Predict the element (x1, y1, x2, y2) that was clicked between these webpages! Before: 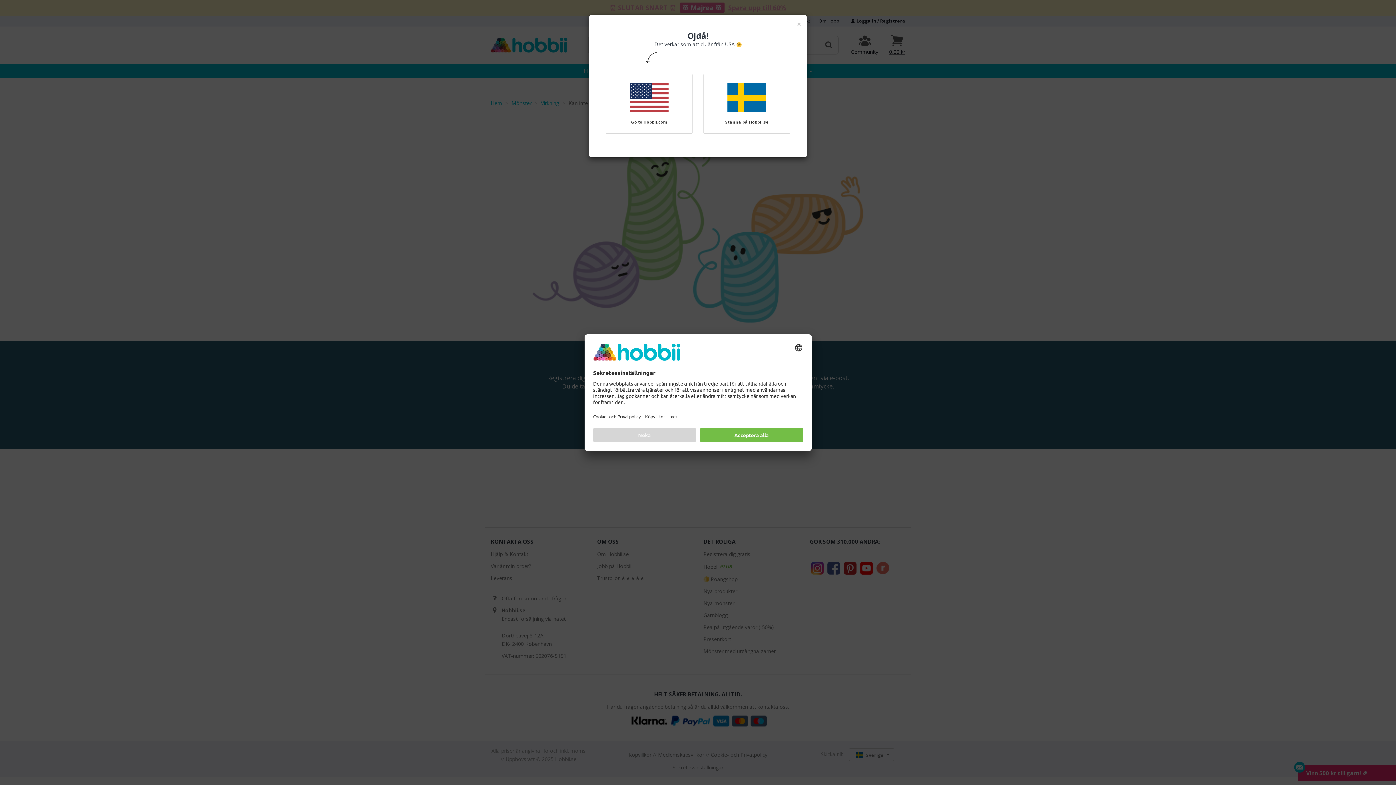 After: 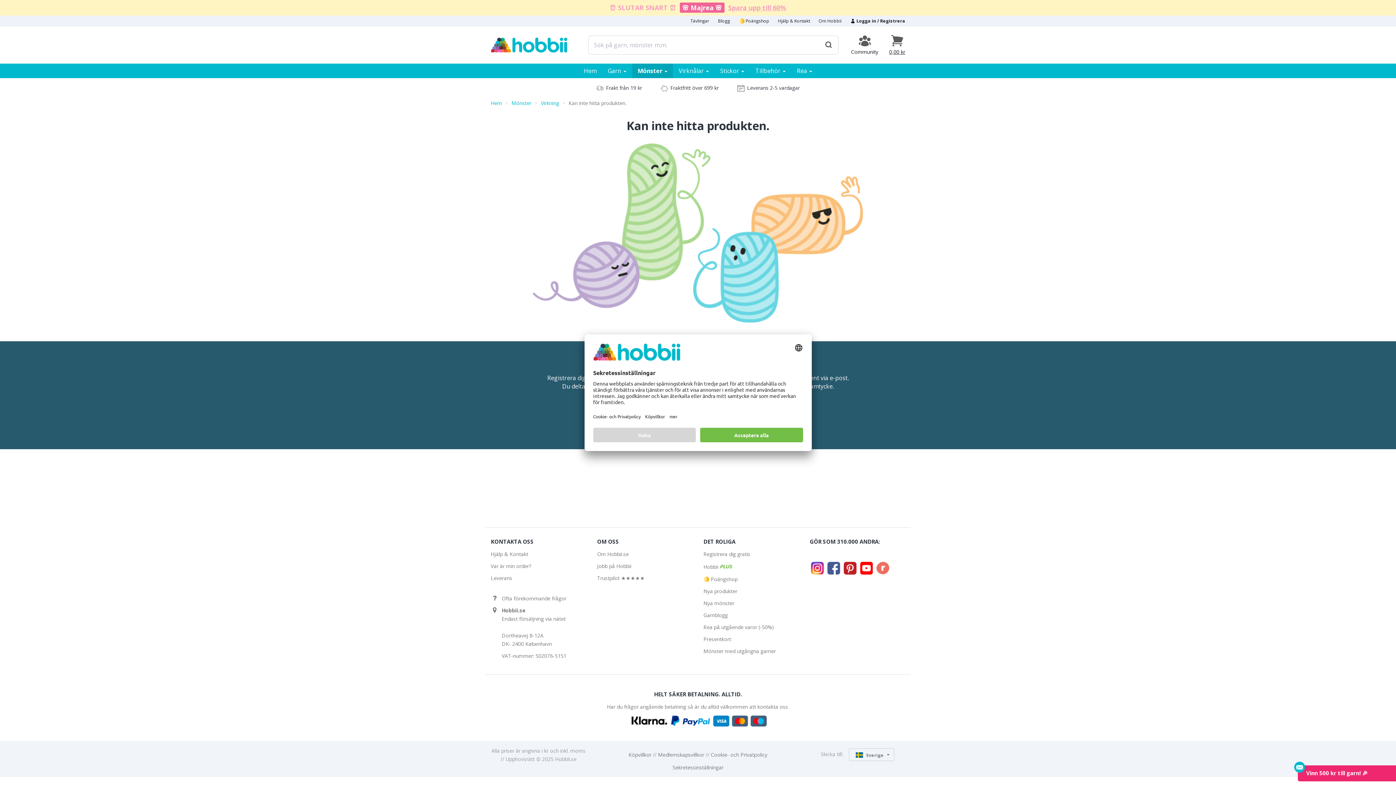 Action: bbox: (703, 73, 790, 133) label: Stanna på Hobbii.se